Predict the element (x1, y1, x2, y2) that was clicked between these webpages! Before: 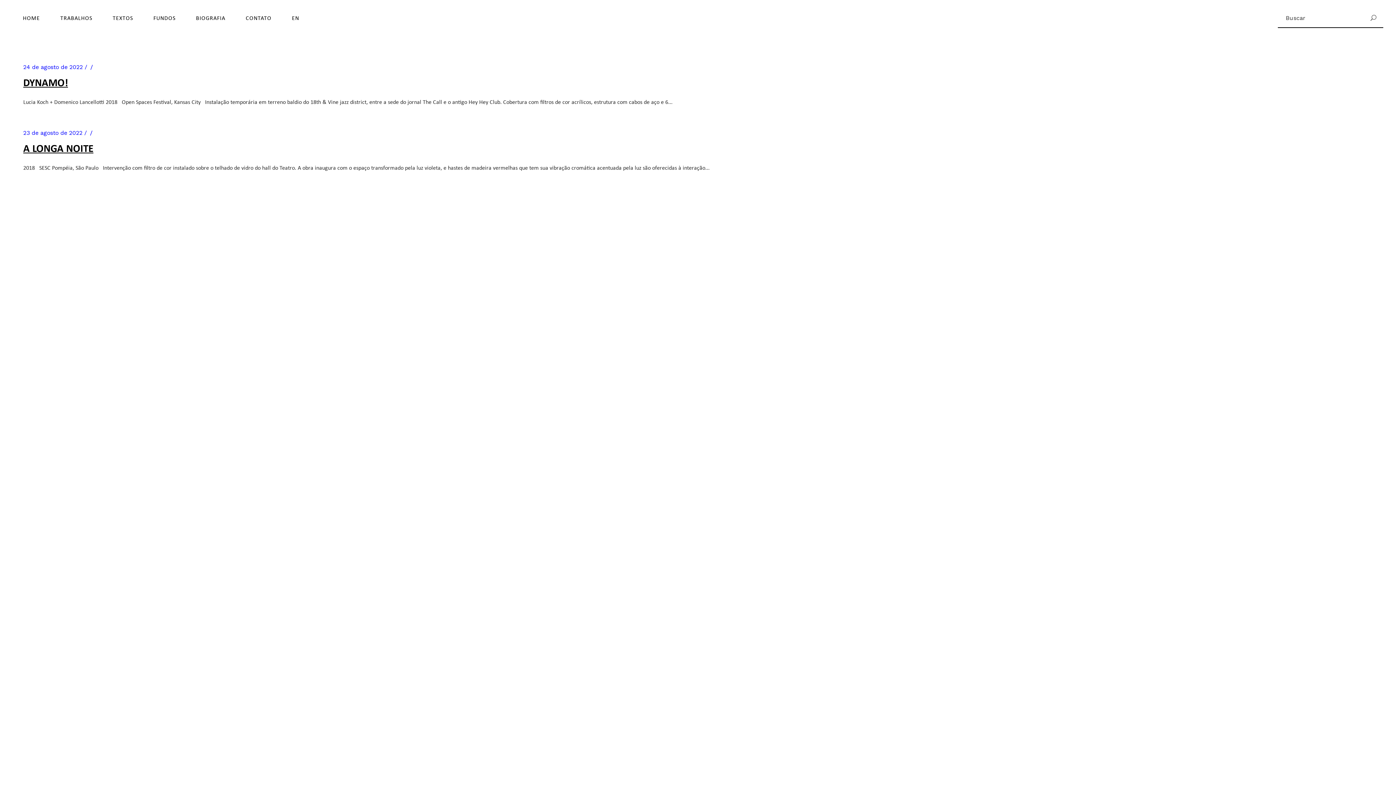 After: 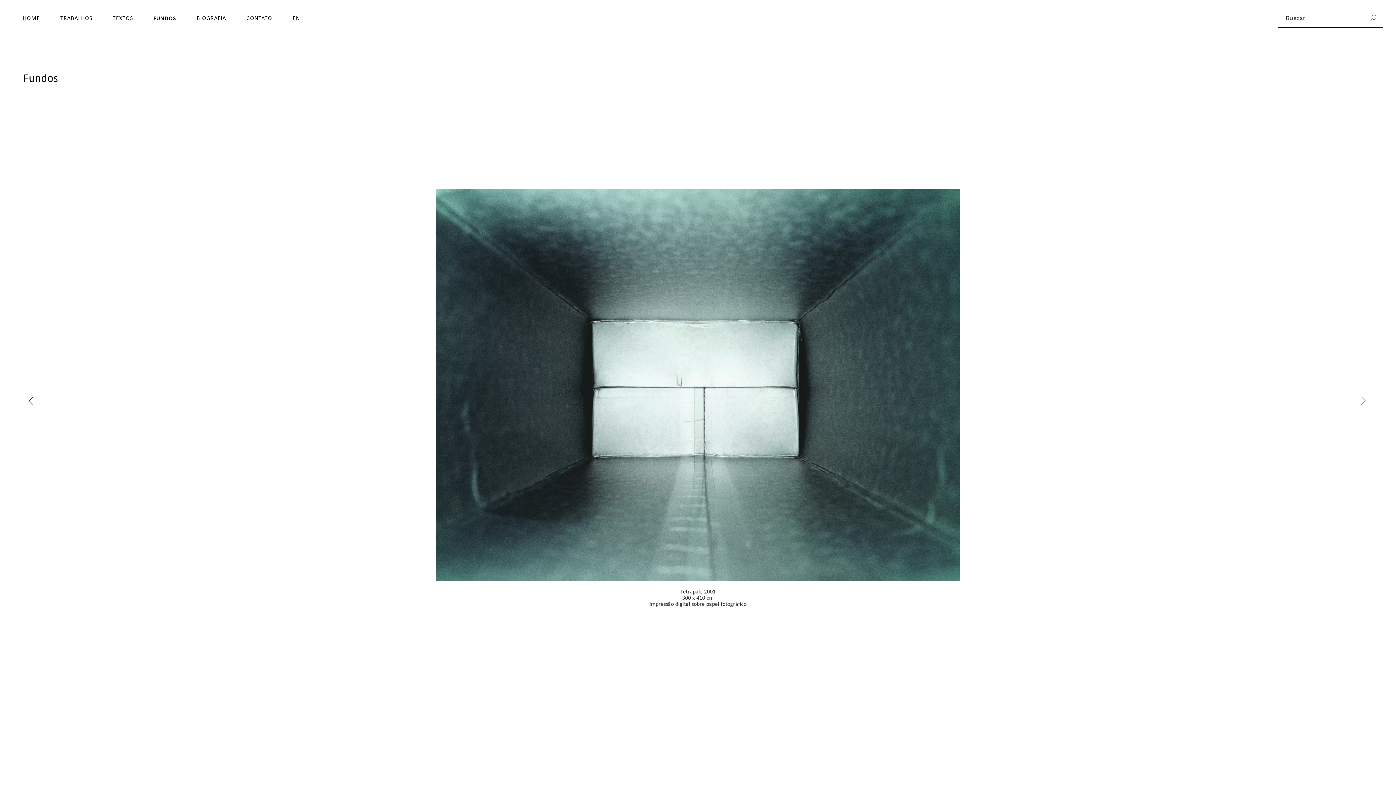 Action: label: FUNDOS bbox: (143, 0, 185, 36)